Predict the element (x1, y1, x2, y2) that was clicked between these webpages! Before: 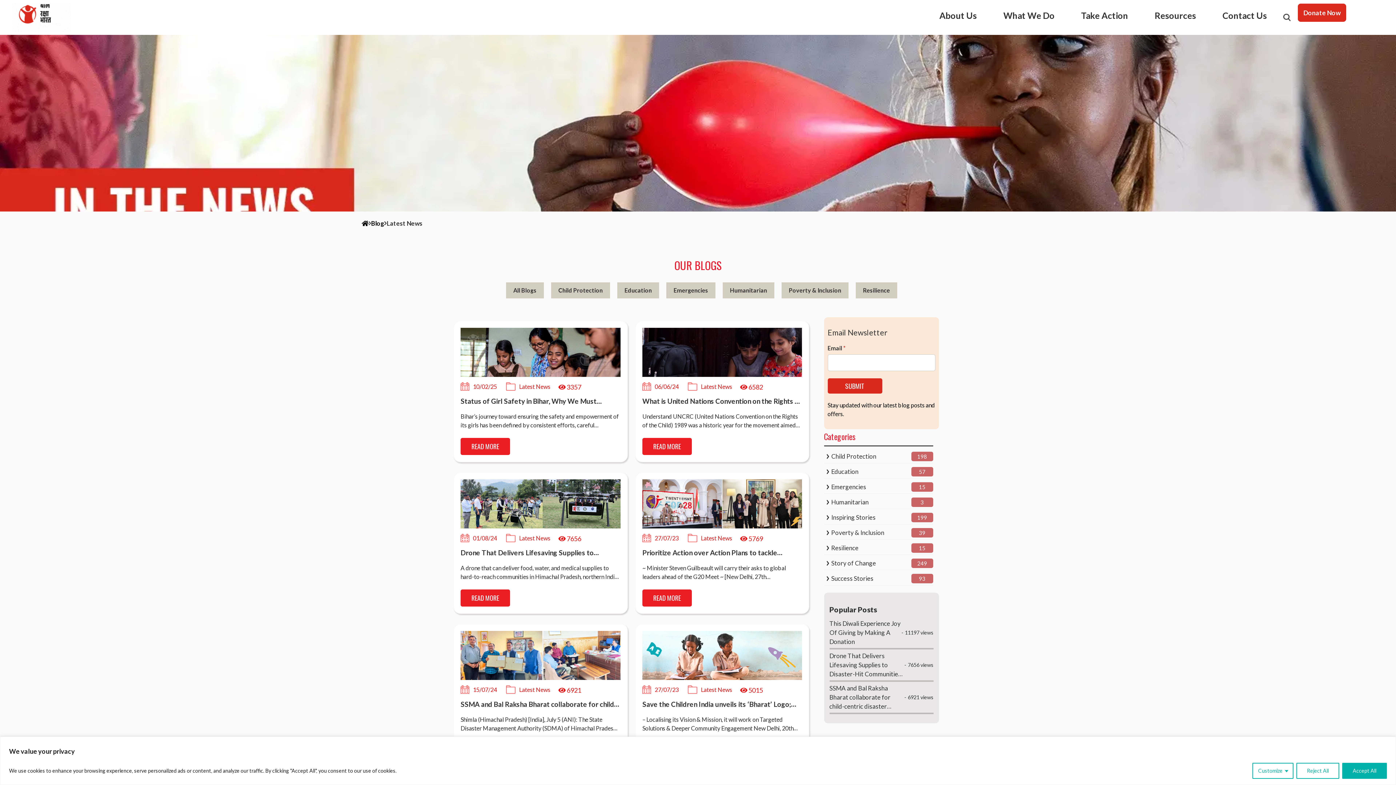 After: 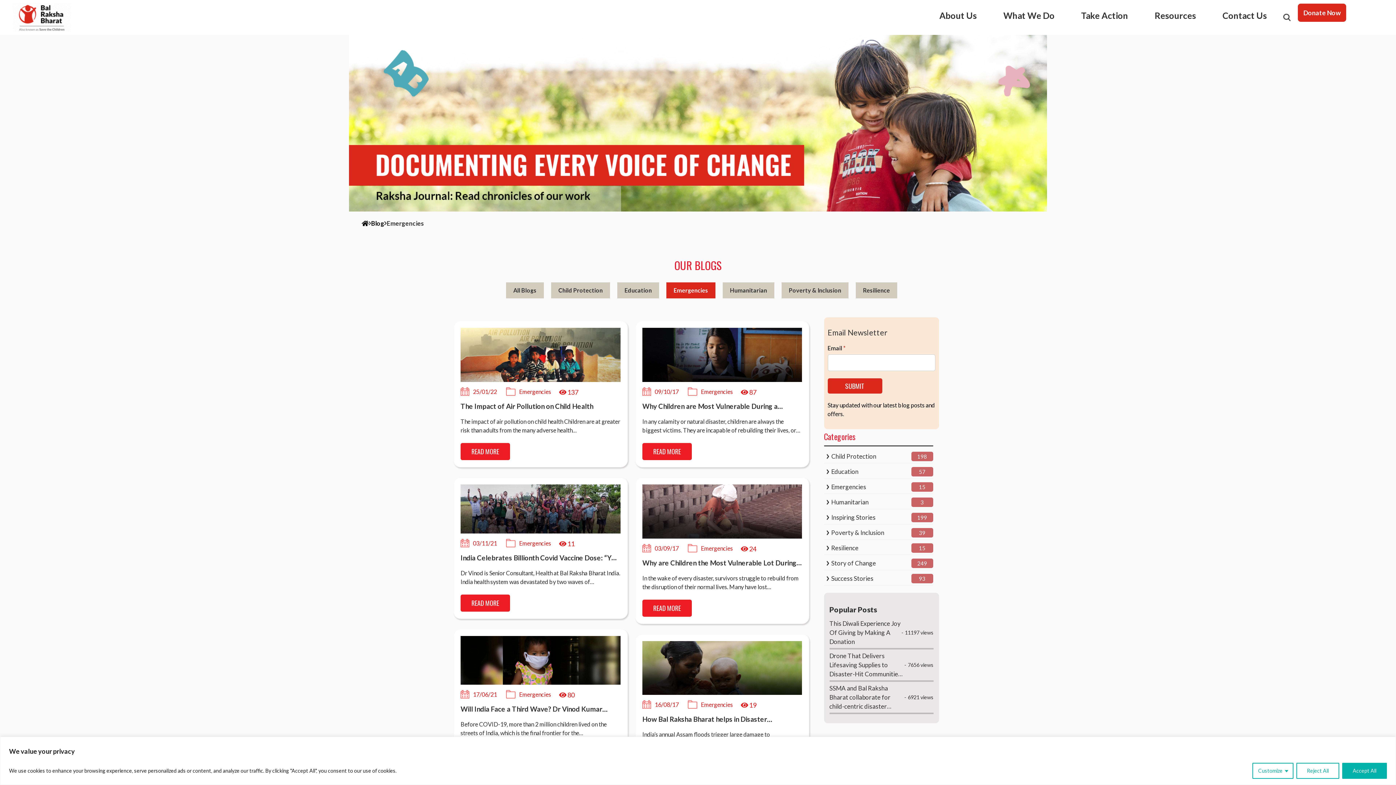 Action: bbox: (666, 282, 715, 298) label: Emergencies